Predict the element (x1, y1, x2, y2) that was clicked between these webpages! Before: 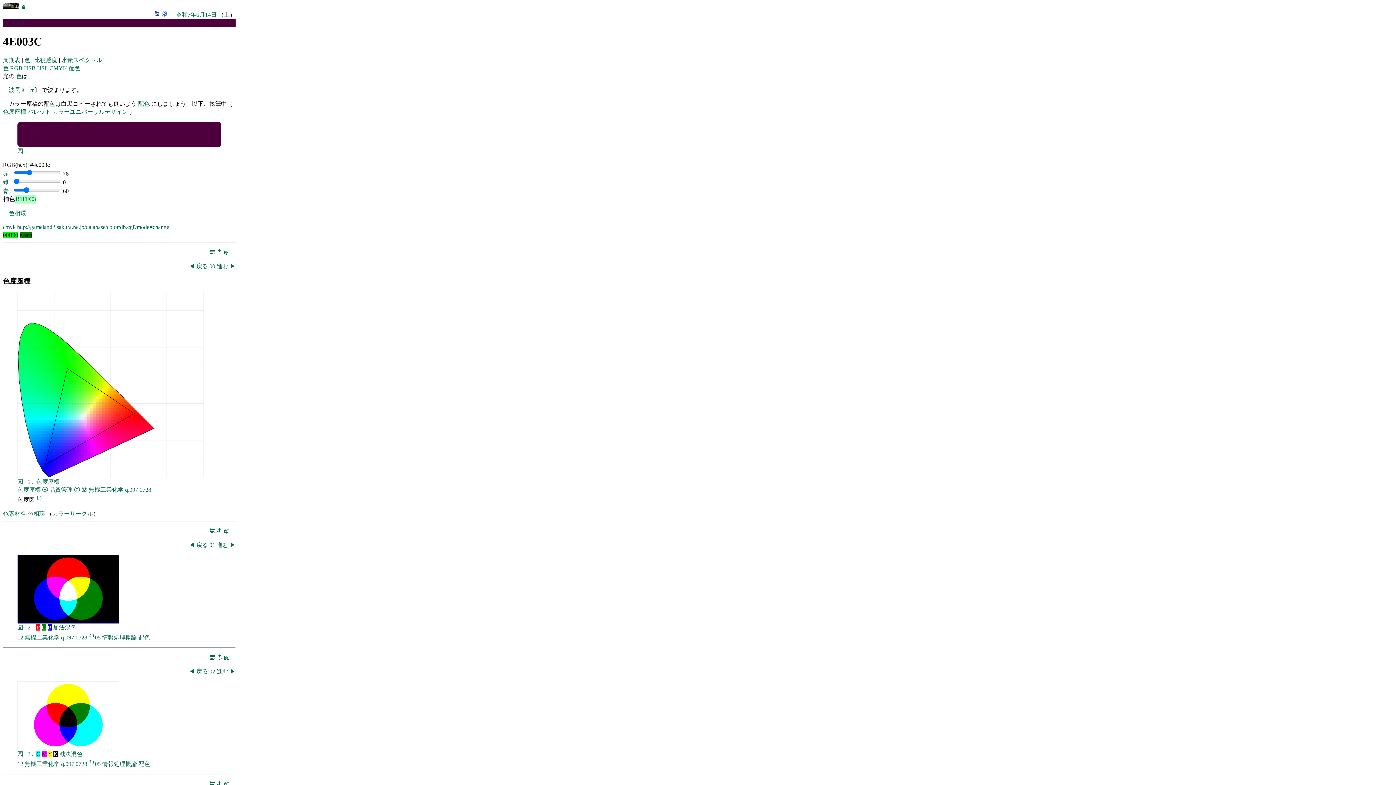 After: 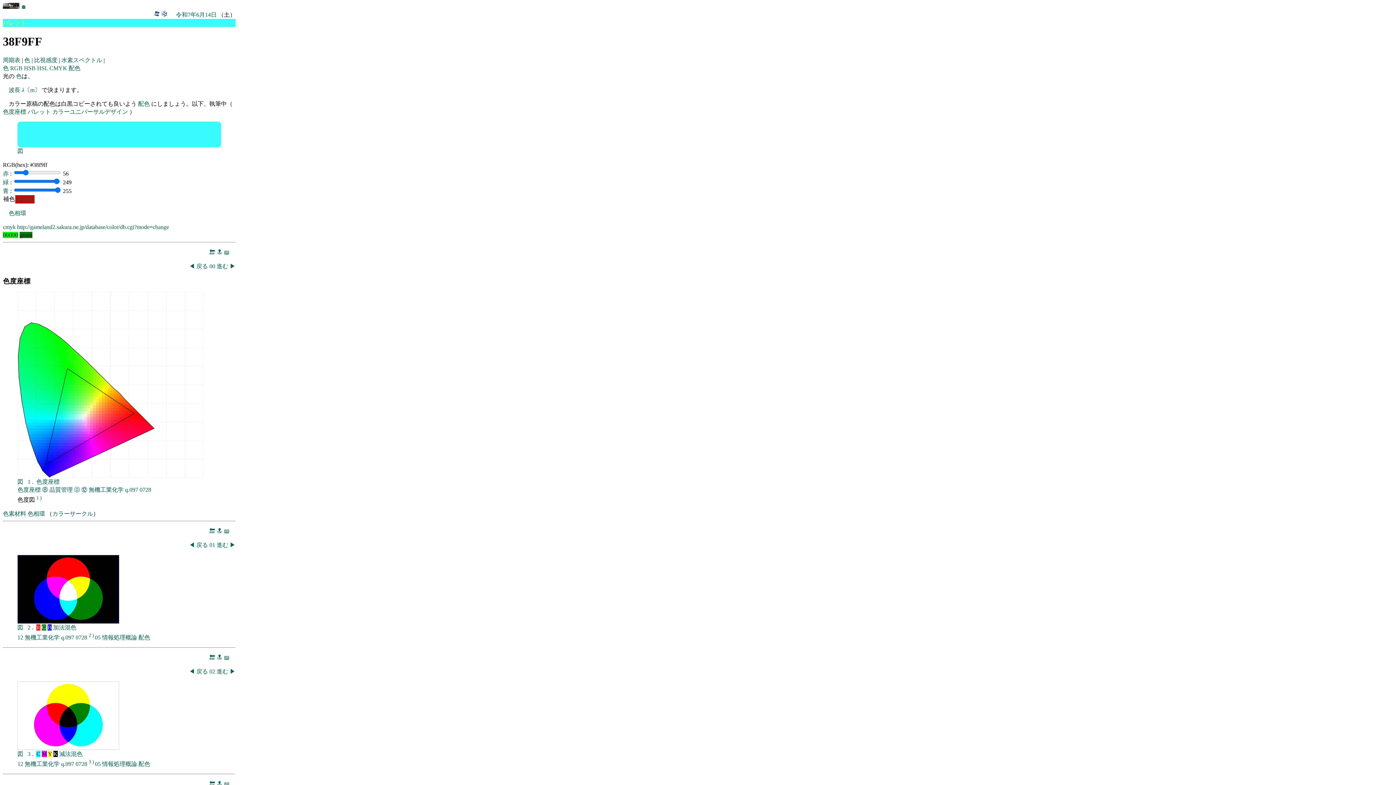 Action: bbox: (64, 417, 66, 420)